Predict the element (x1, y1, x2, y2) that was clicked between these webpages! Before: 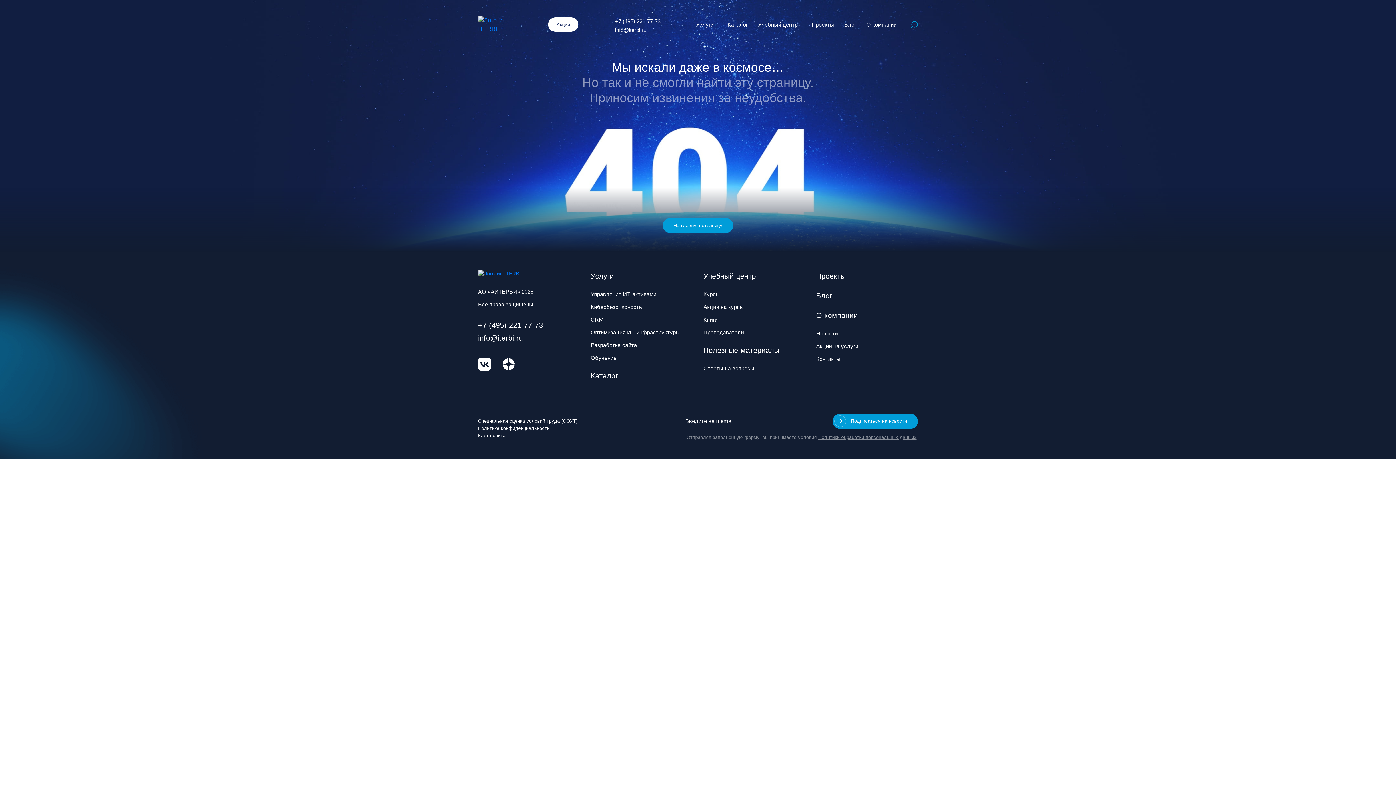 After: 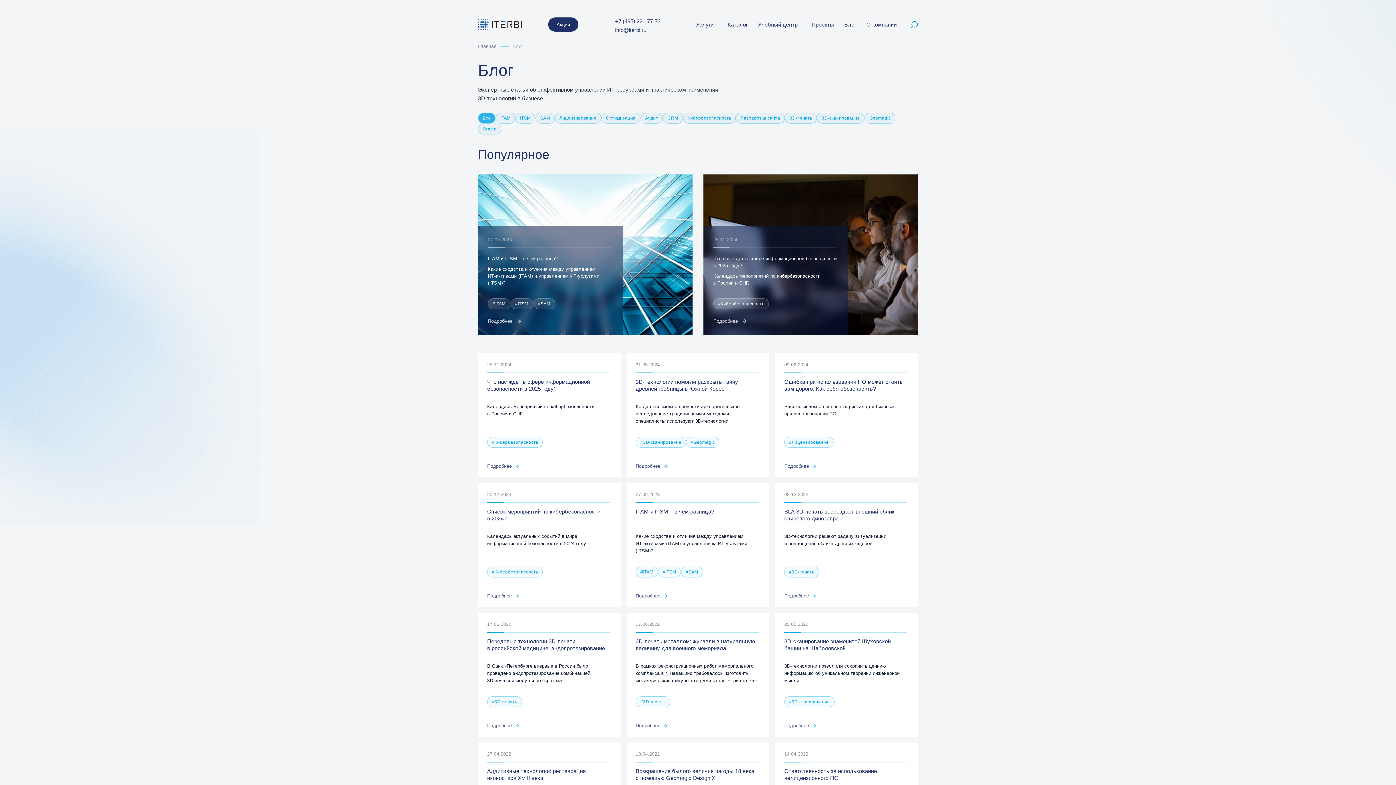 Action: label: Блог bbox: (816, 289, 832, 302)